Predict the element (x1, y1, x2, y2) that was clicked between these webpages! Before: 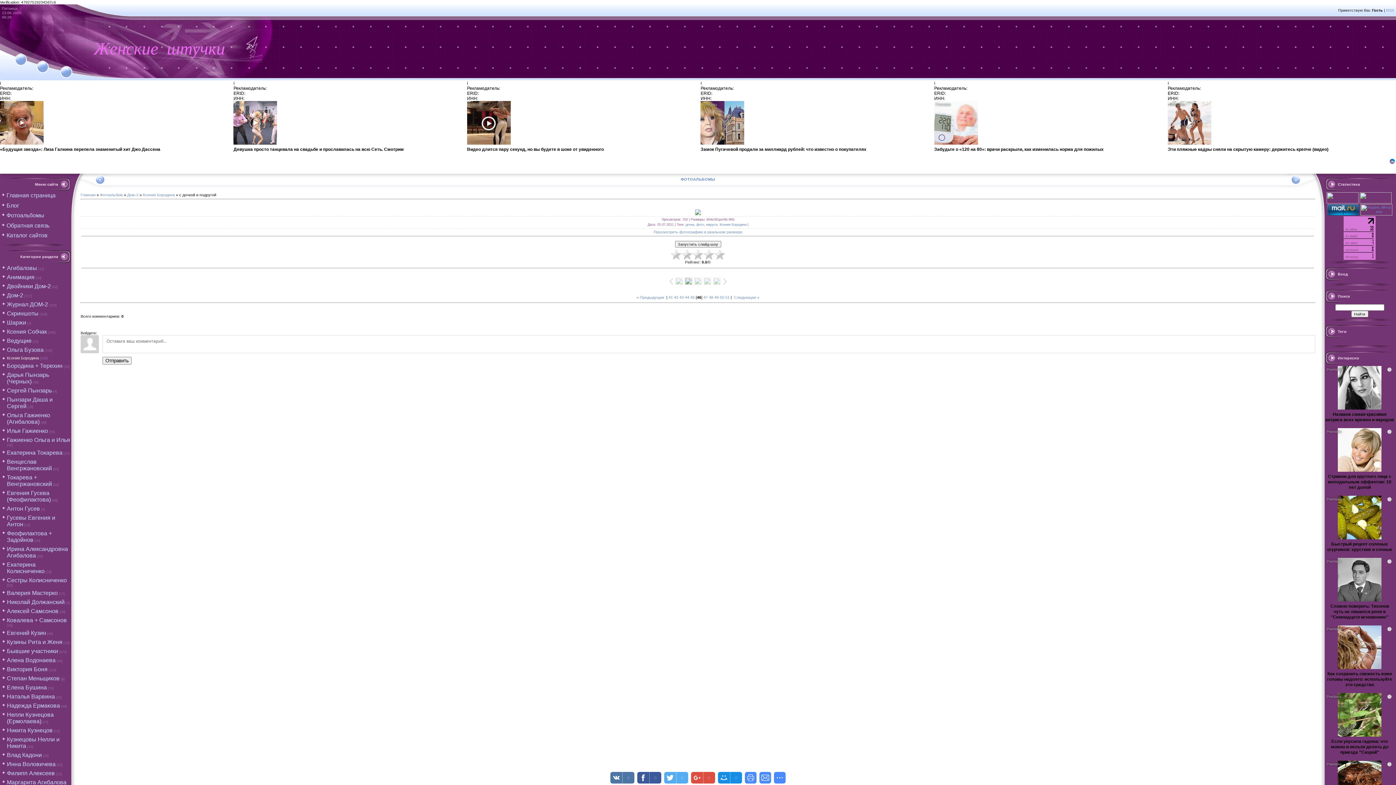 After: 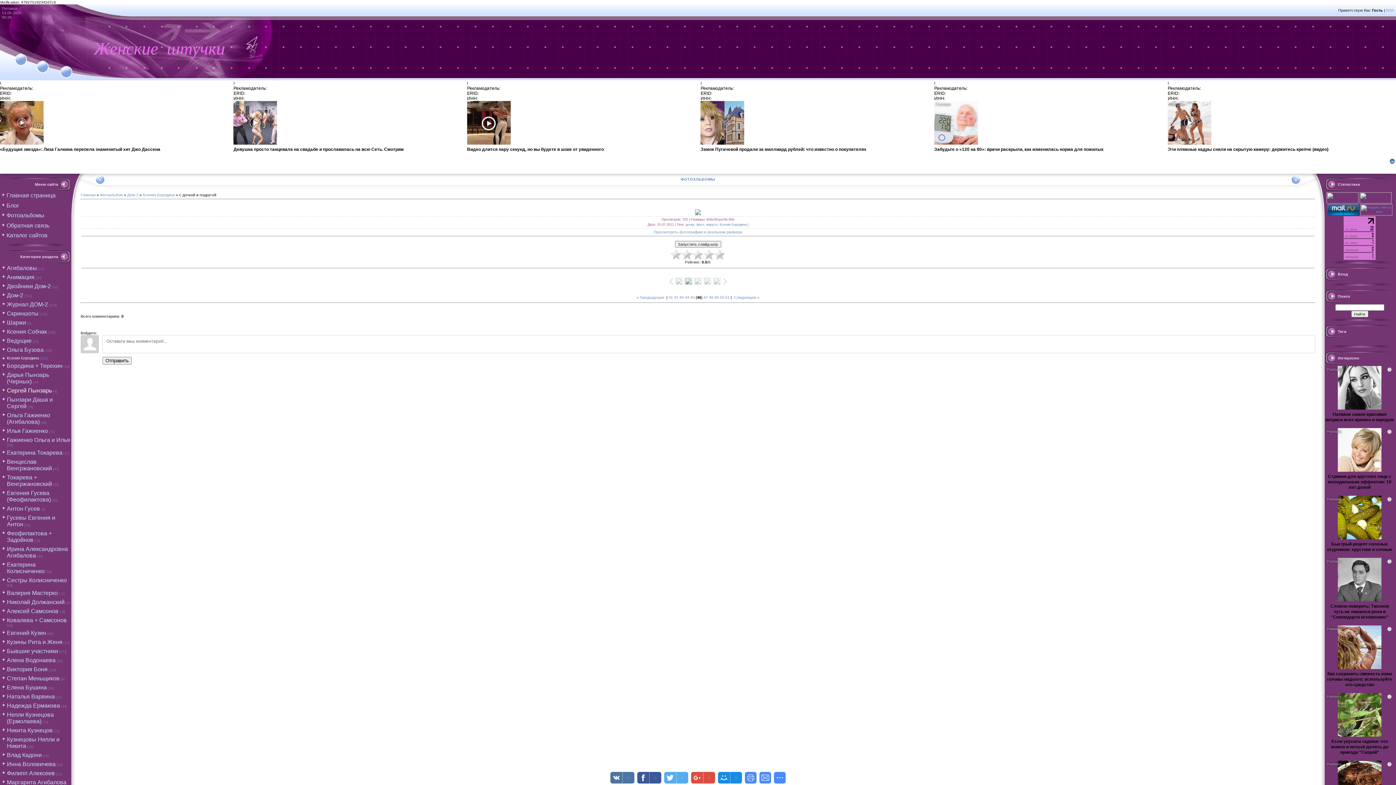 Action: label: Сергей Пынзарь bbox: (6, 387, 52, 393)